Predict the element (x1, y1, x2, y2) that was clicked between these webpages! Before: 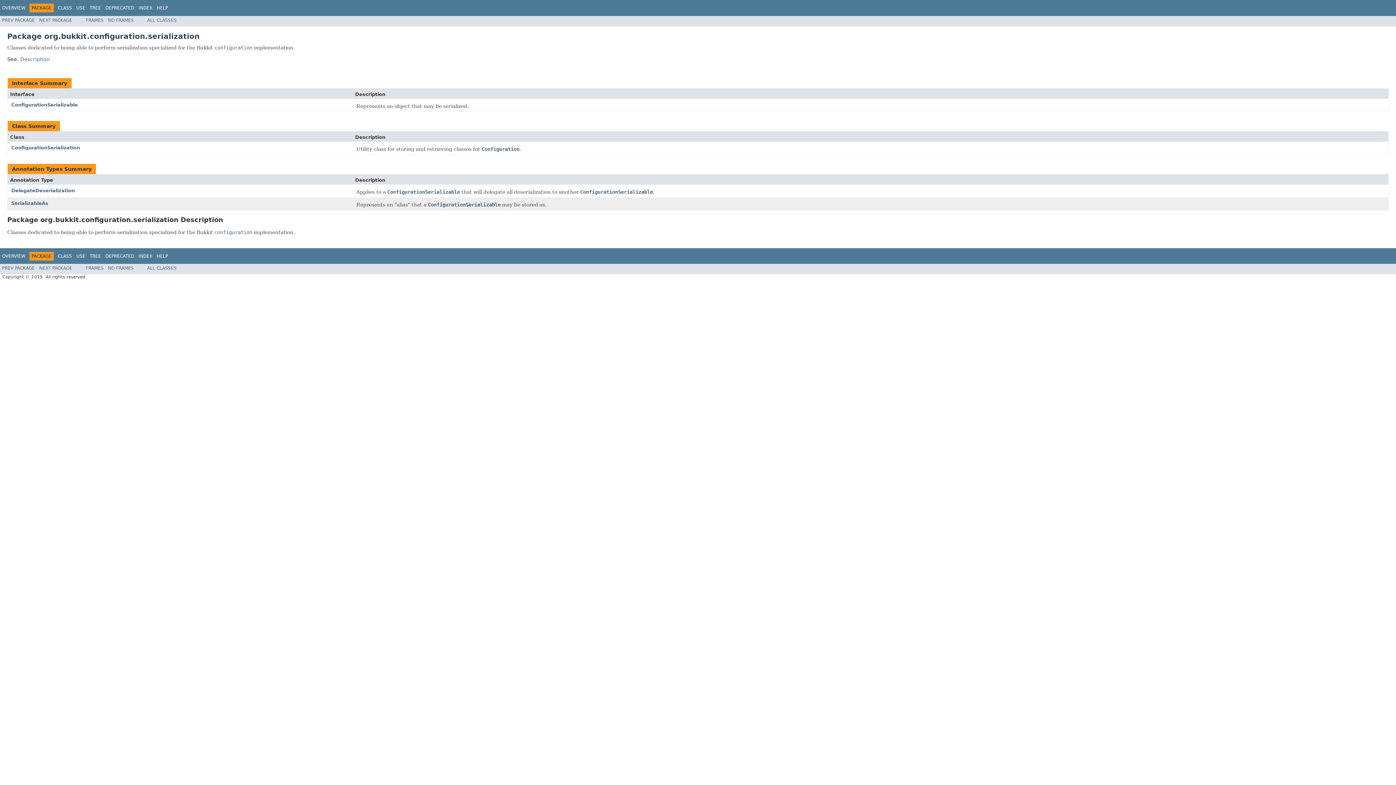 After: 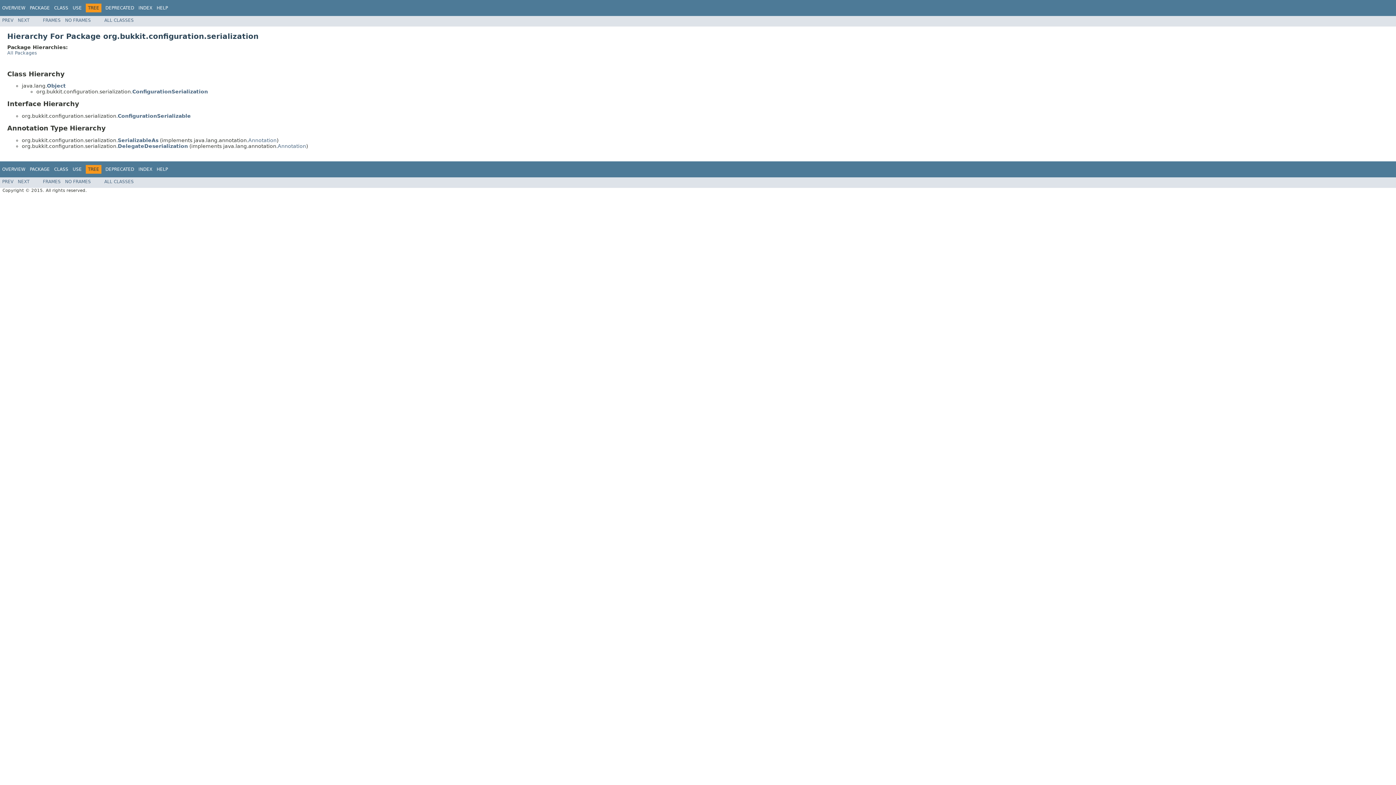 Action: label: TREE bbox: (89, 5, 101, 10)